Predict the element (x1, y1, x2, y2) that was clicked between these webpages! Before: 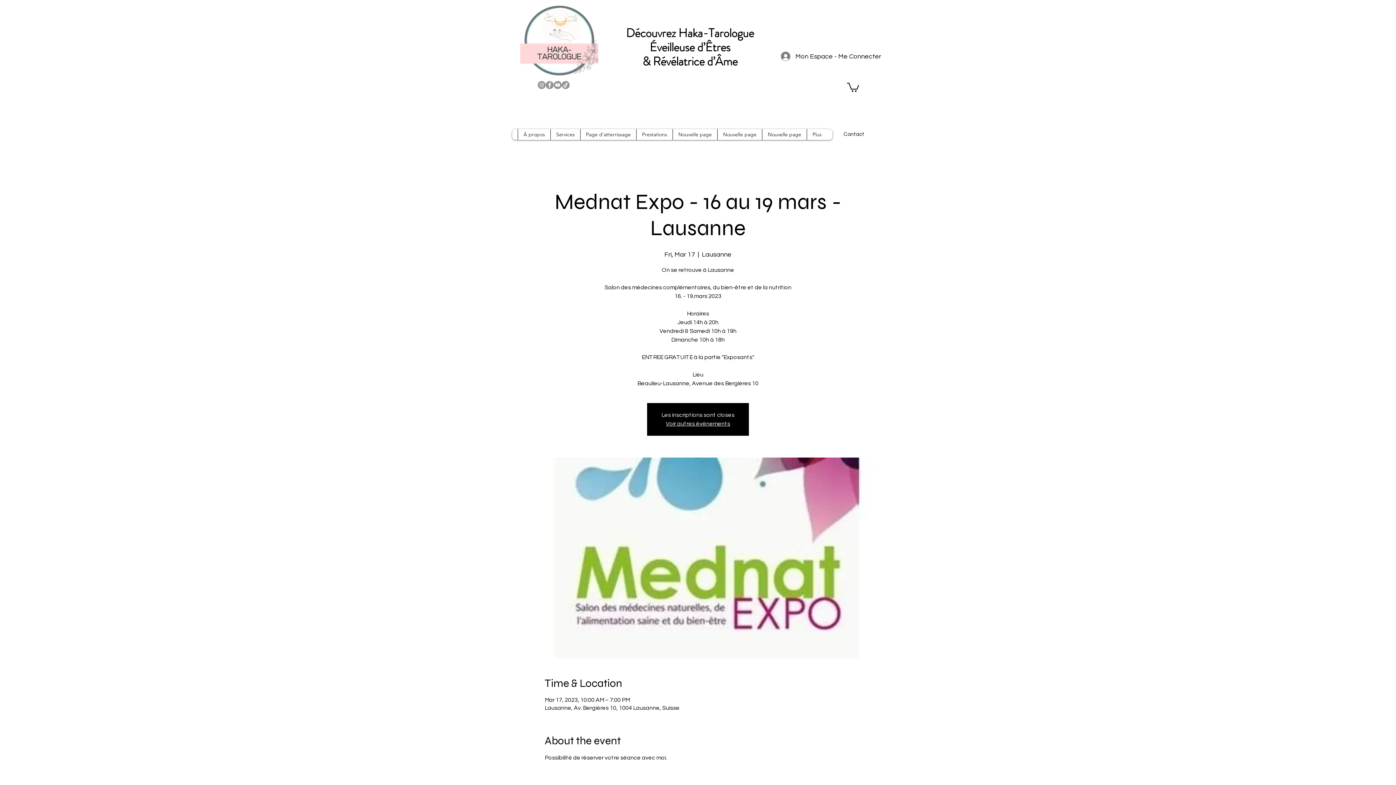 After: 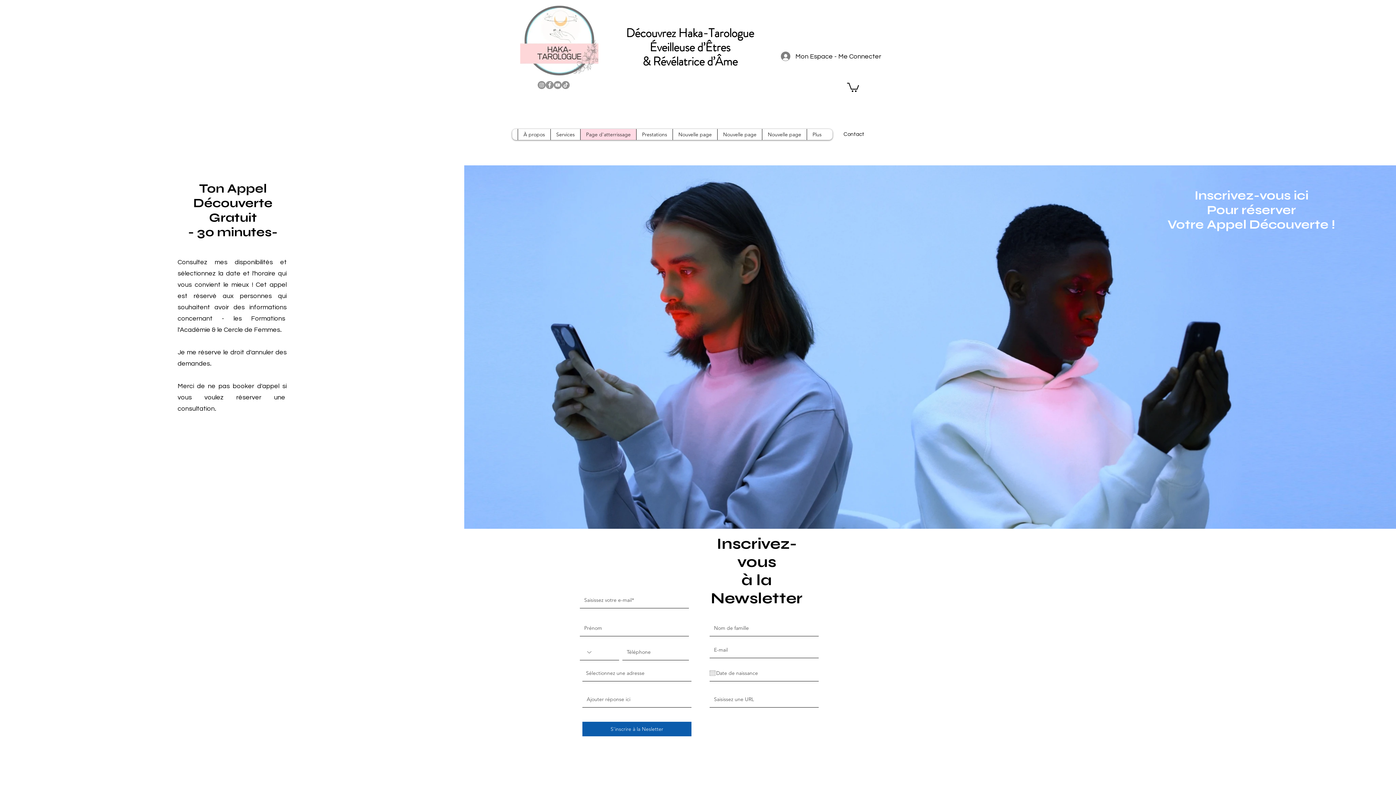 Action: label: Page d'atterrissage bbox: (580, 129, 636, 140)